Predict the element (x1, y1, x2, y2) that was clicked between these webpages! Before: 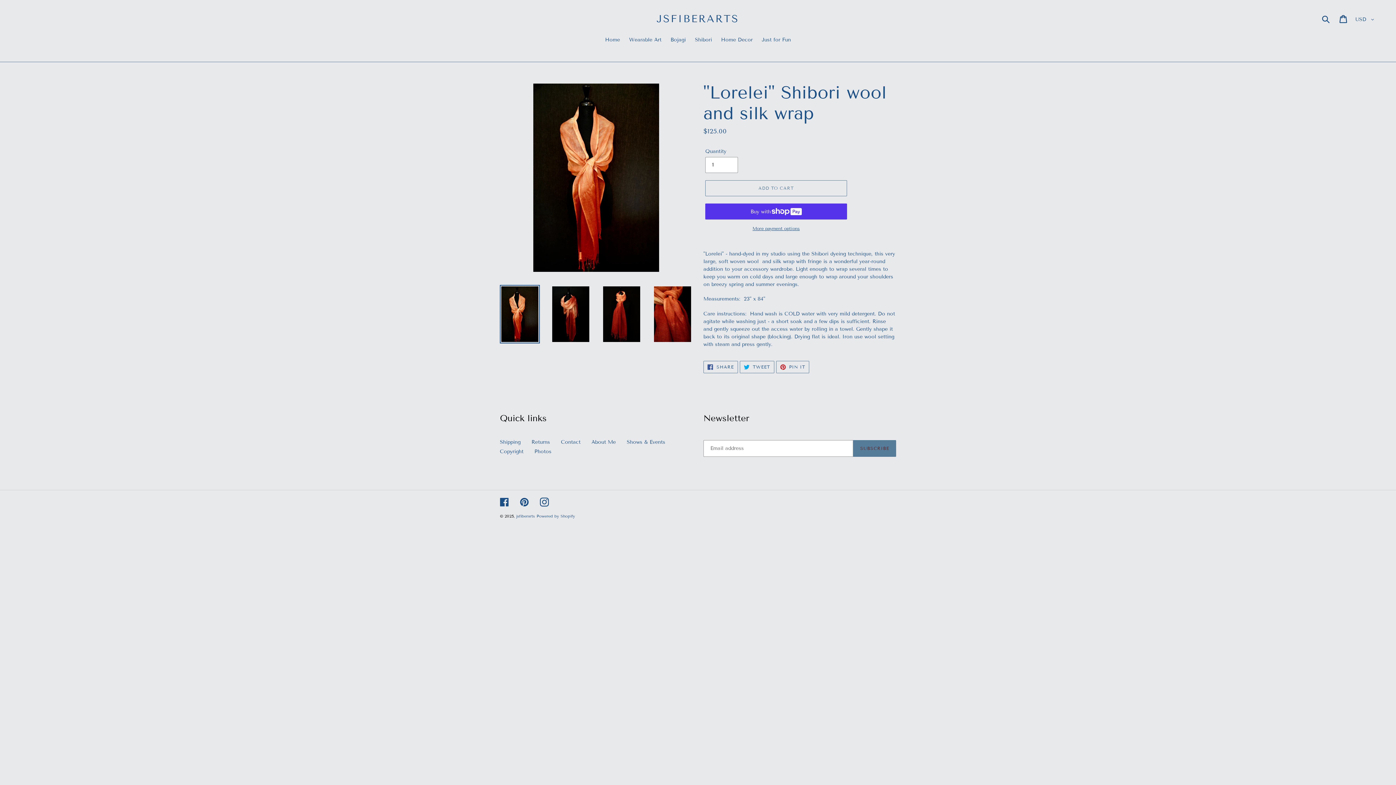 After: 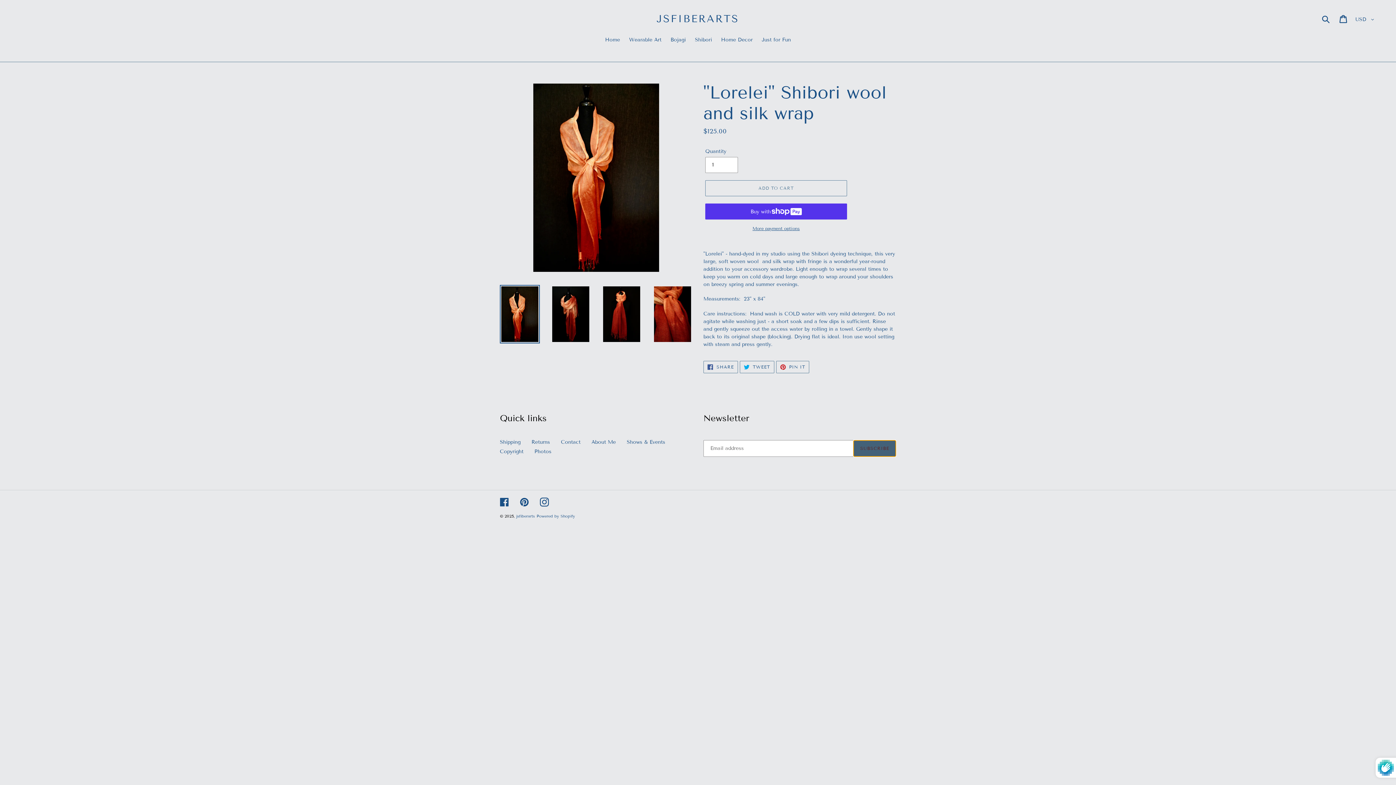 Action: bbox: (853, 440, 896, 457) label: SUBSCRIBE